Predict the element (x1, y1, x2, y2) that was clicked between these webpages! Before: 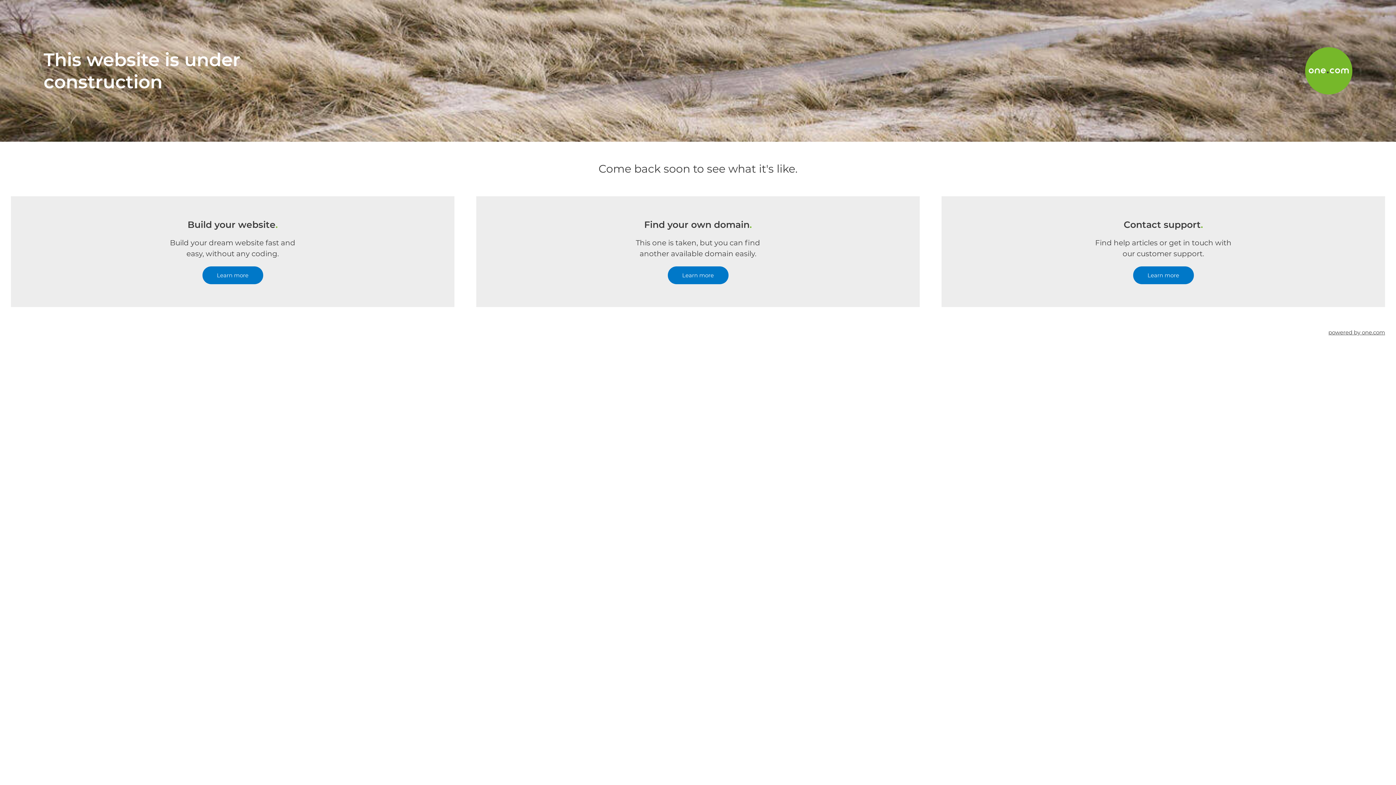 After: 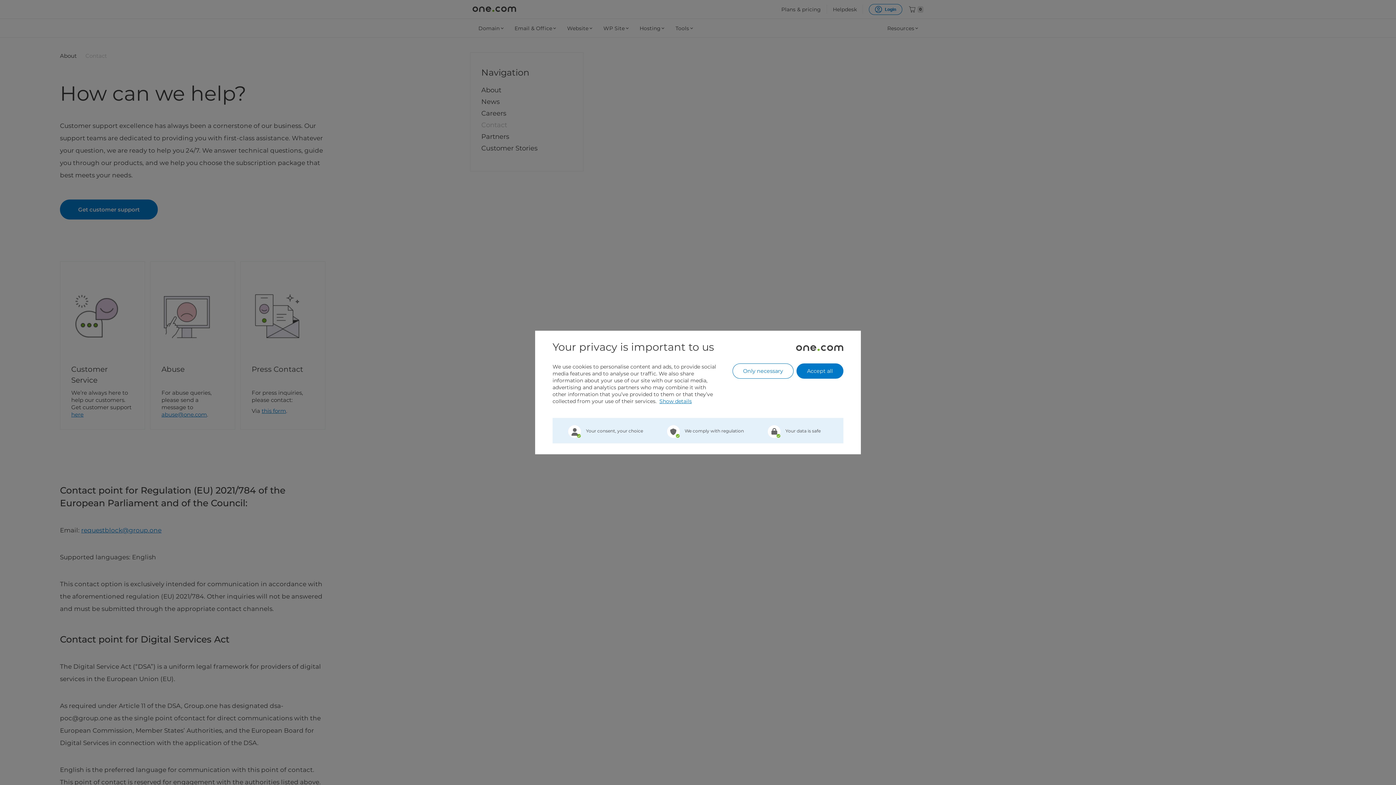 Action: label: Learn more bbox: (1133, 266, 1194, 284)